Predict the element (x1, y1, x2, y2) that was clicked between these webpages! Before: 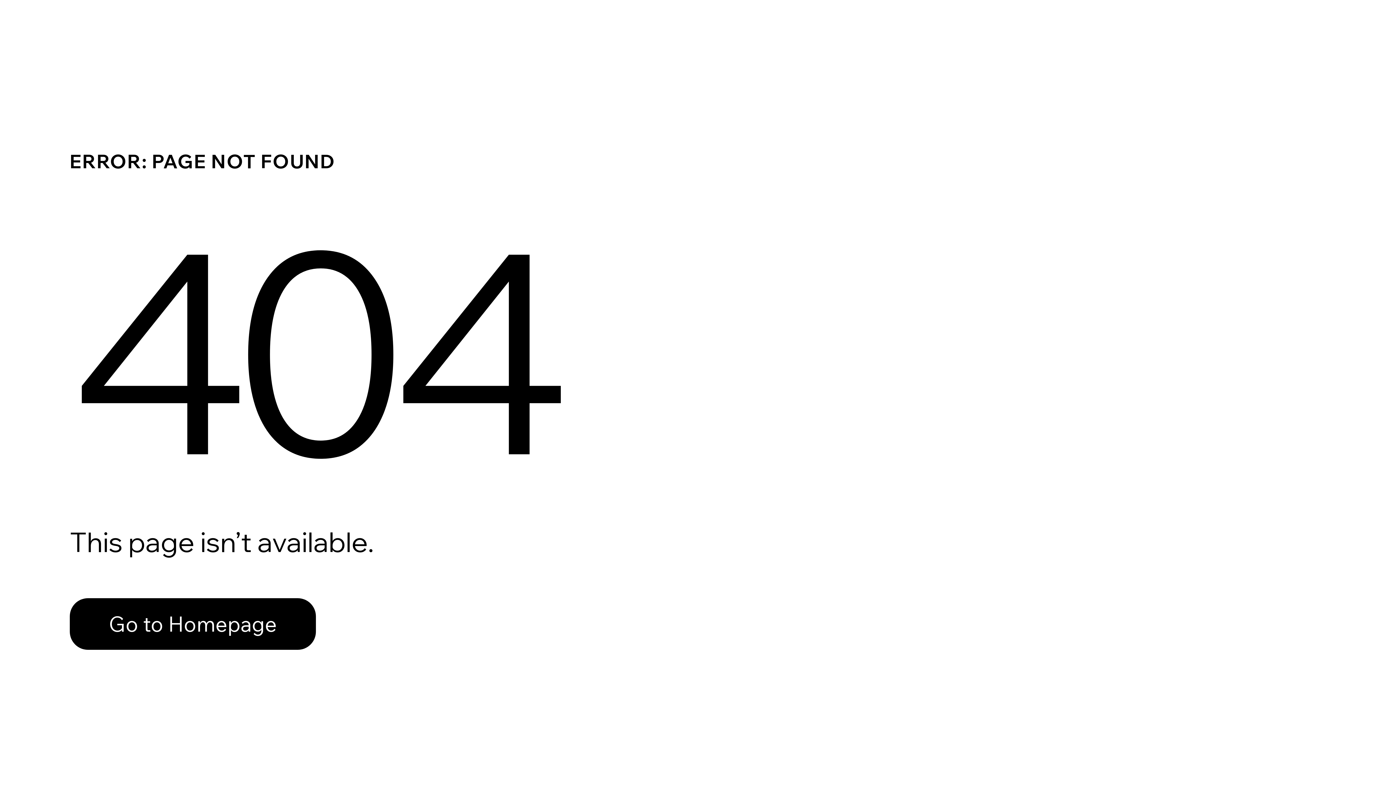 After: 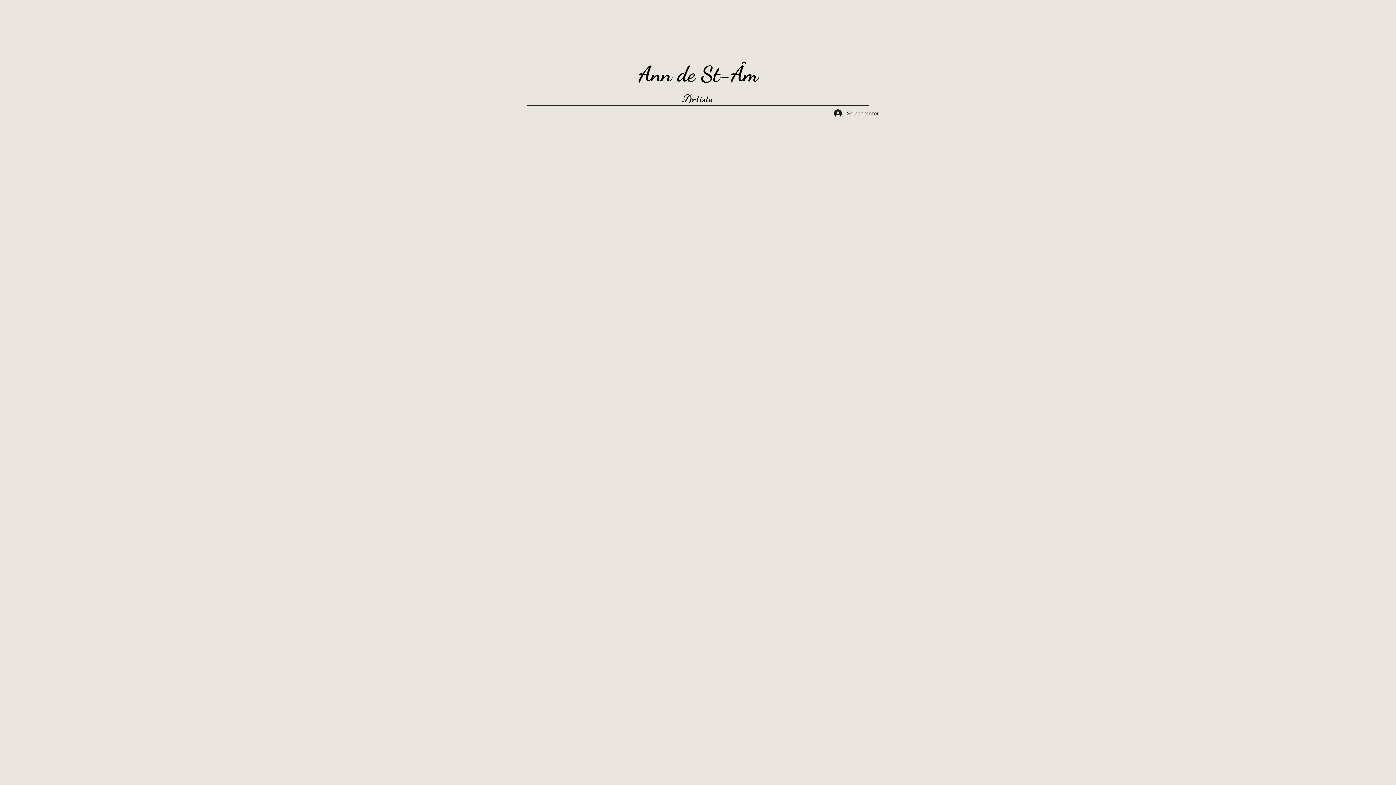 Action: bbox: (69, 582, 768, 659) label: Go to Homepage